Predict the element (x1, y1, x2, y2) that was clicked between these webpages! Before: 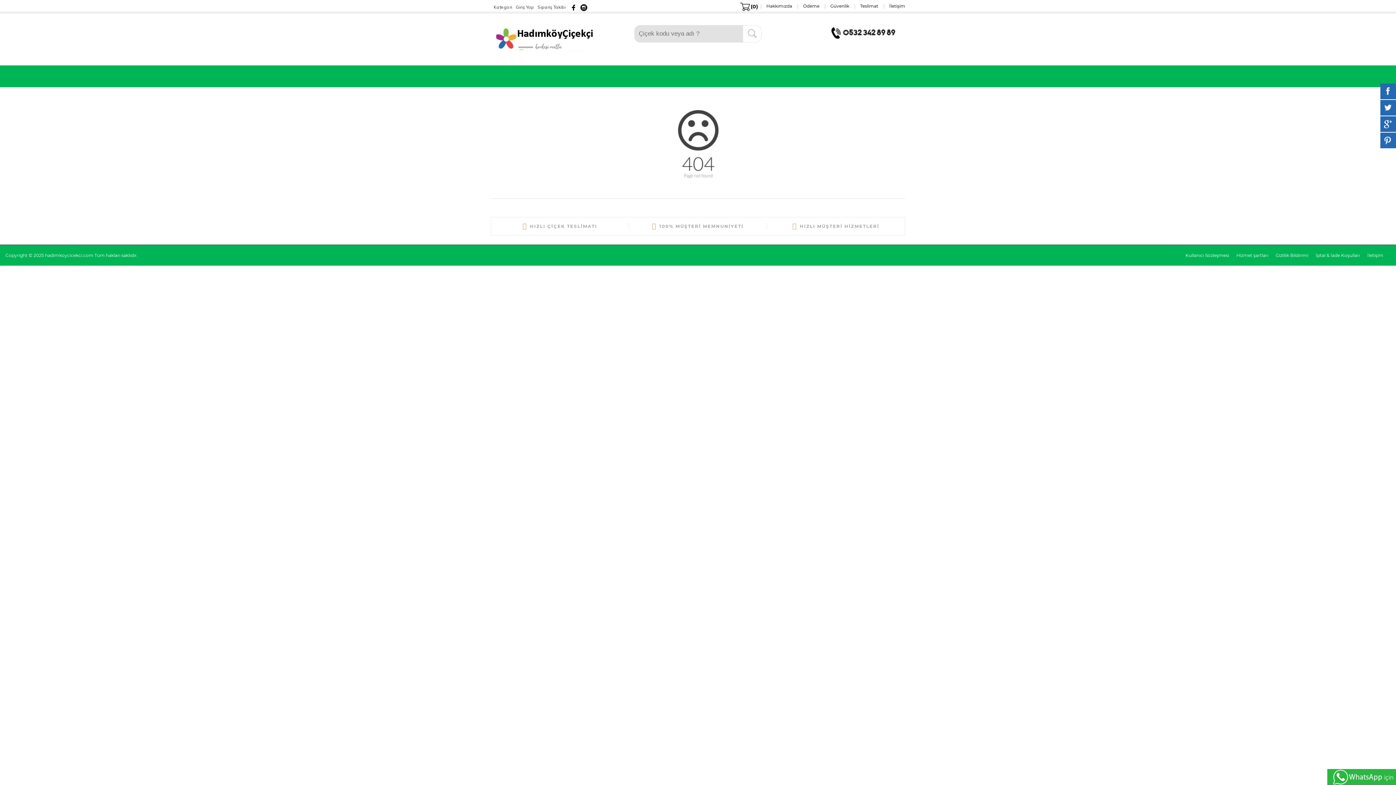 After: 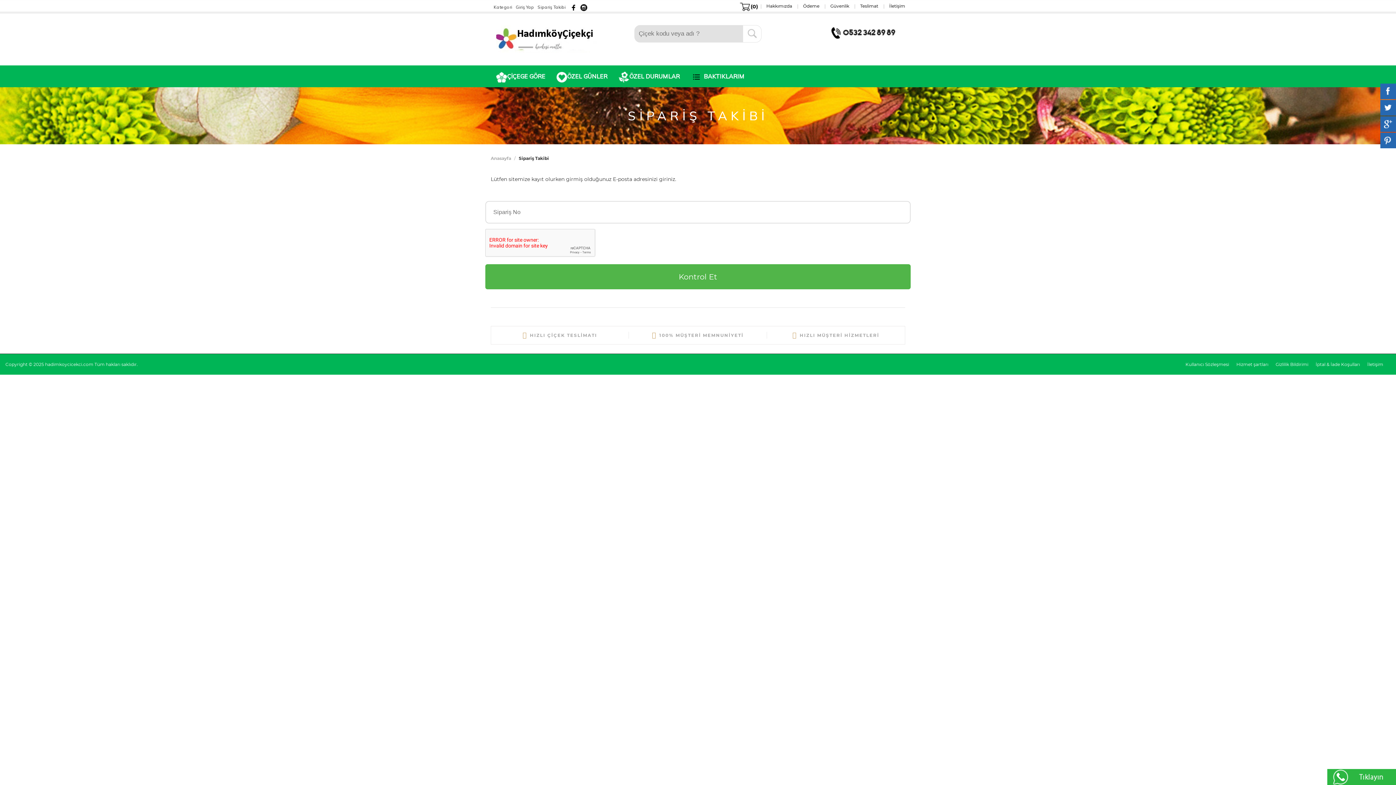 Action: label: Sipariş Takibi bbox: (537, 0, 565, 13)